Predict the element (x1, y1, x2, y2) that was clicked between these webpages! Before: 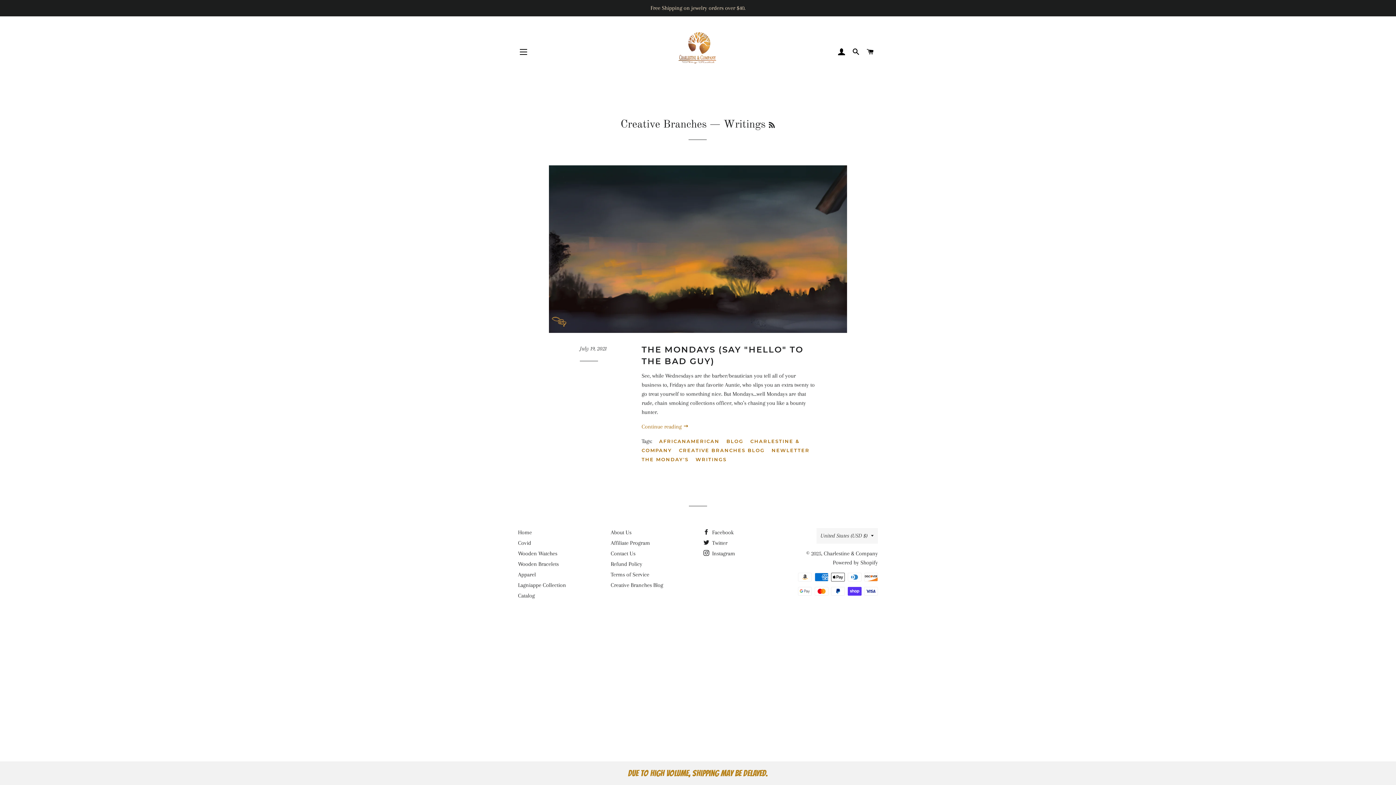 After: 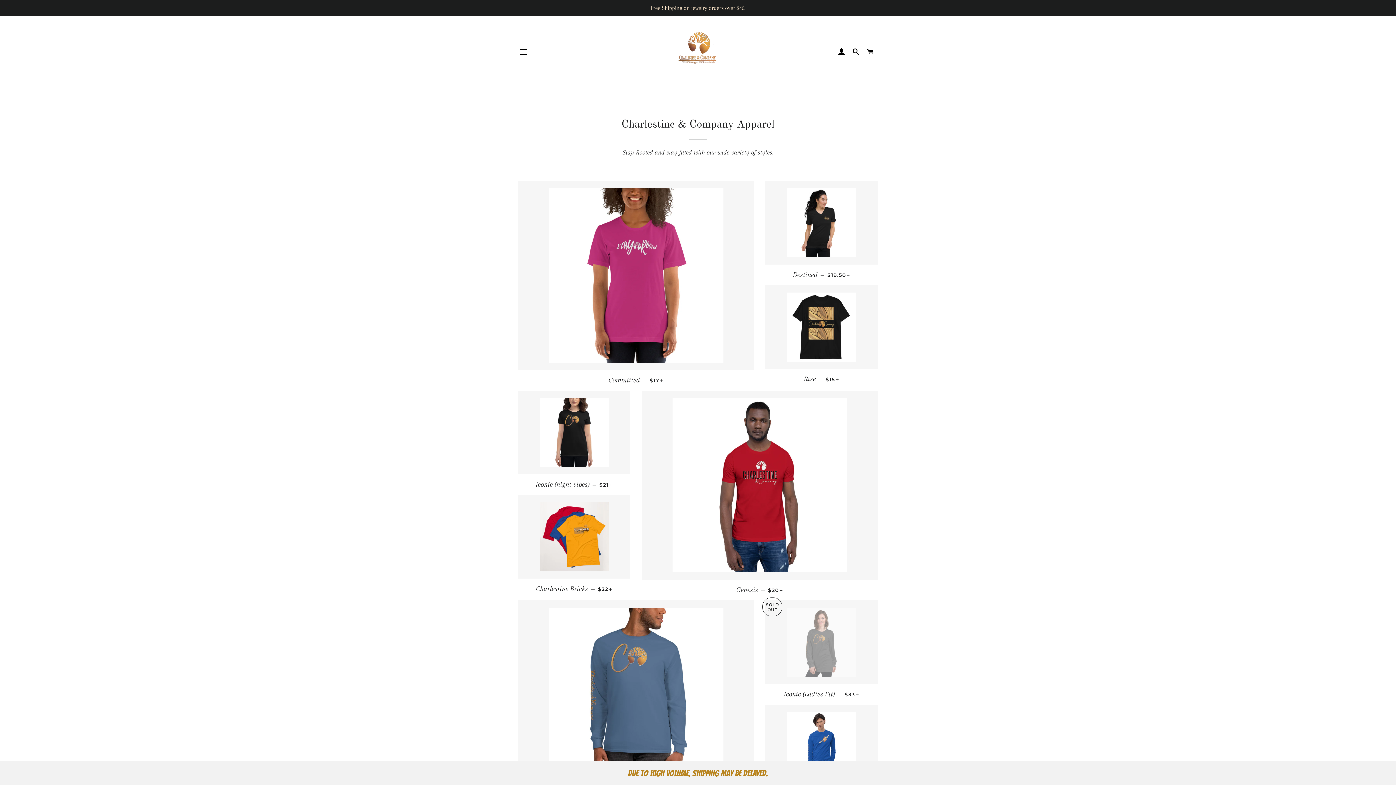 Action: label: Apparel bbox: (518, 571, 536, 578)